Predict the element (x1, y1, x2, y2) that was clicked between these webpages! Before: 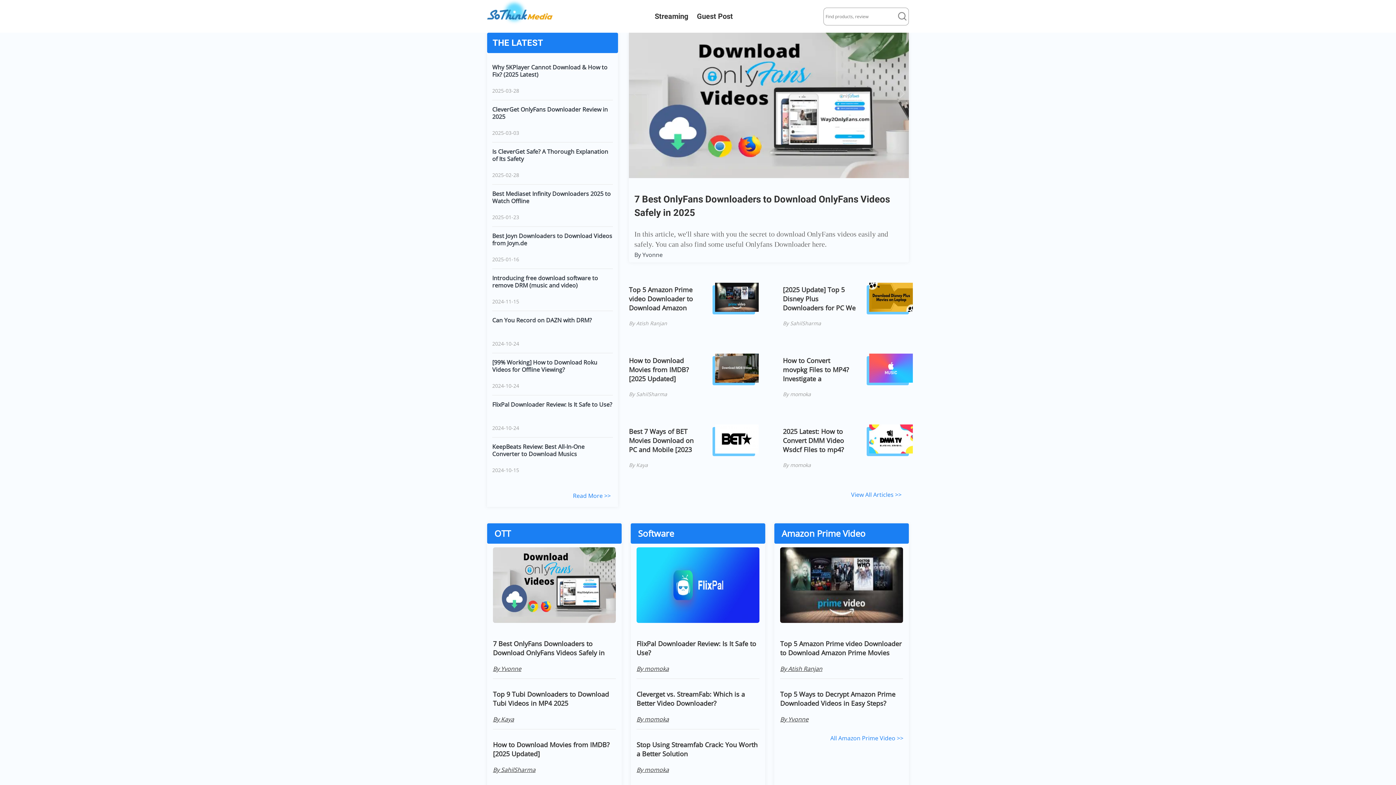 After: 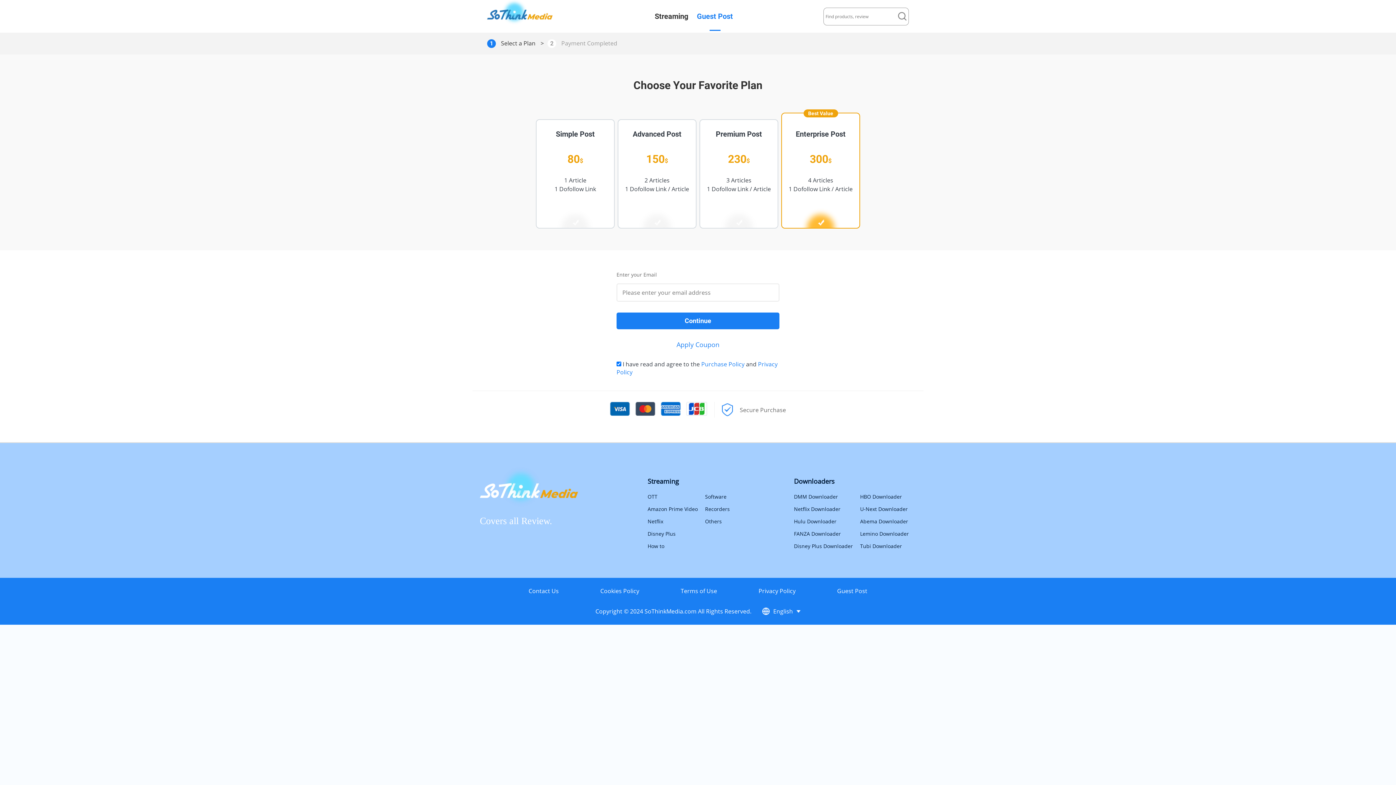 Action: bbox: (697, 5, 733, 27) label: Guest Post